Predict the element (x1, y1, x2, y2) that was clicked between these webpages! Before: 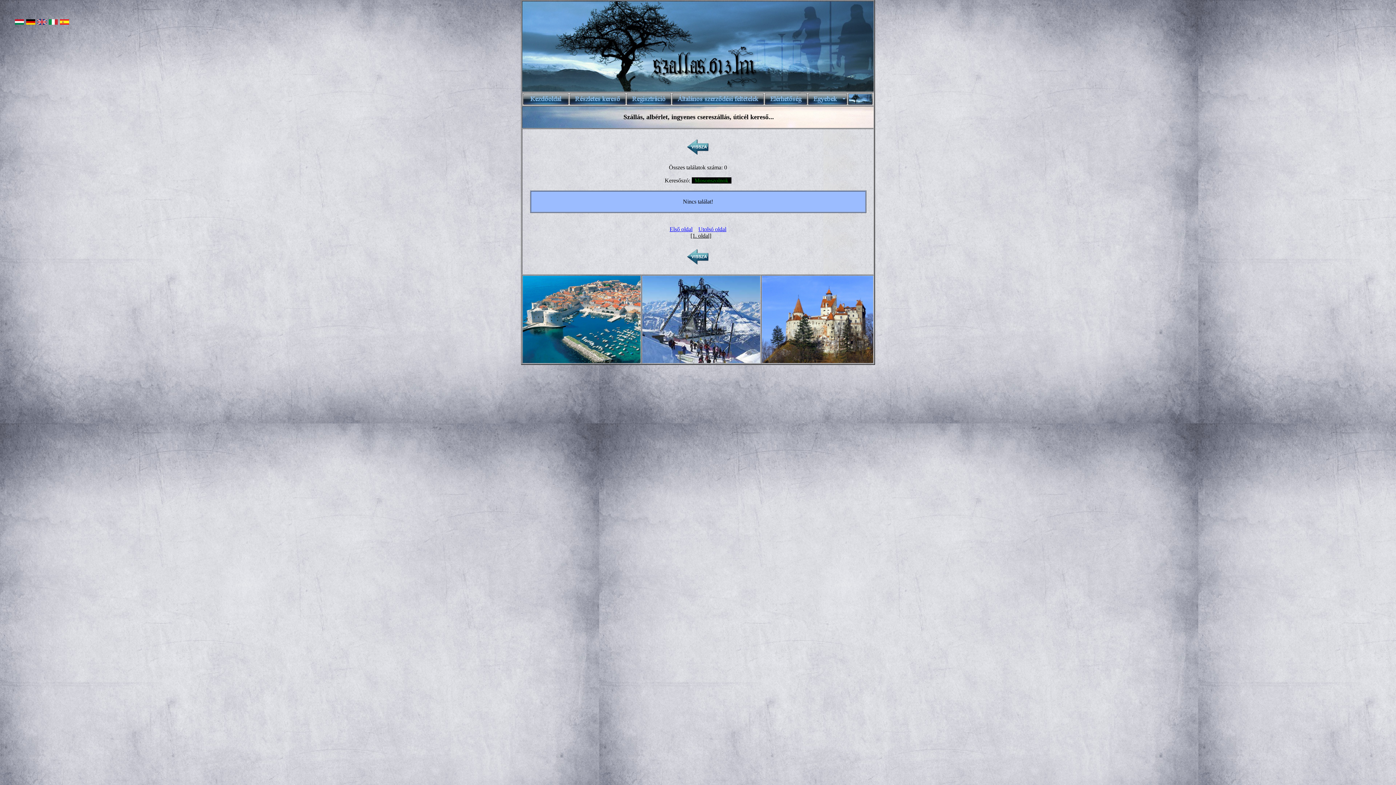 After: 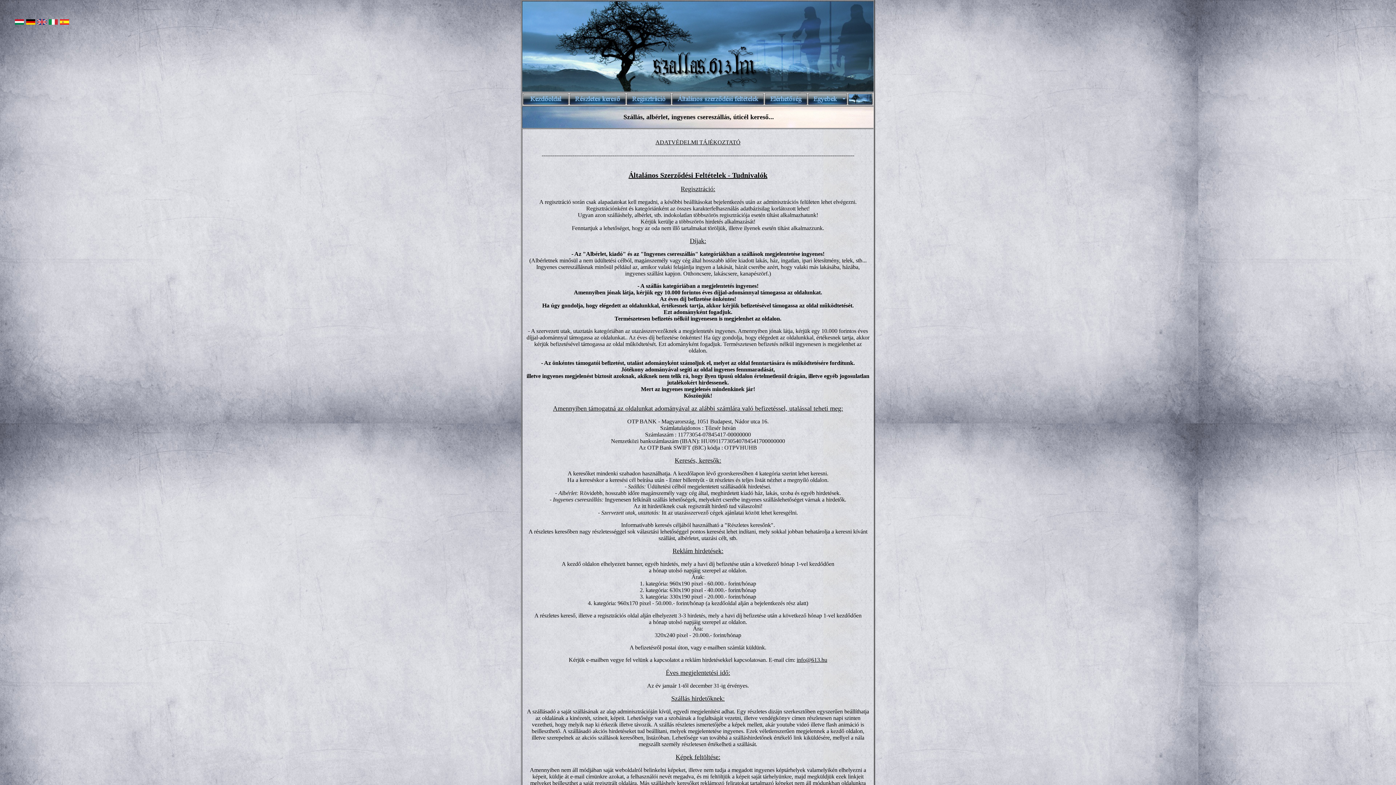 Action: bbox: (672, 100, 764, 106)